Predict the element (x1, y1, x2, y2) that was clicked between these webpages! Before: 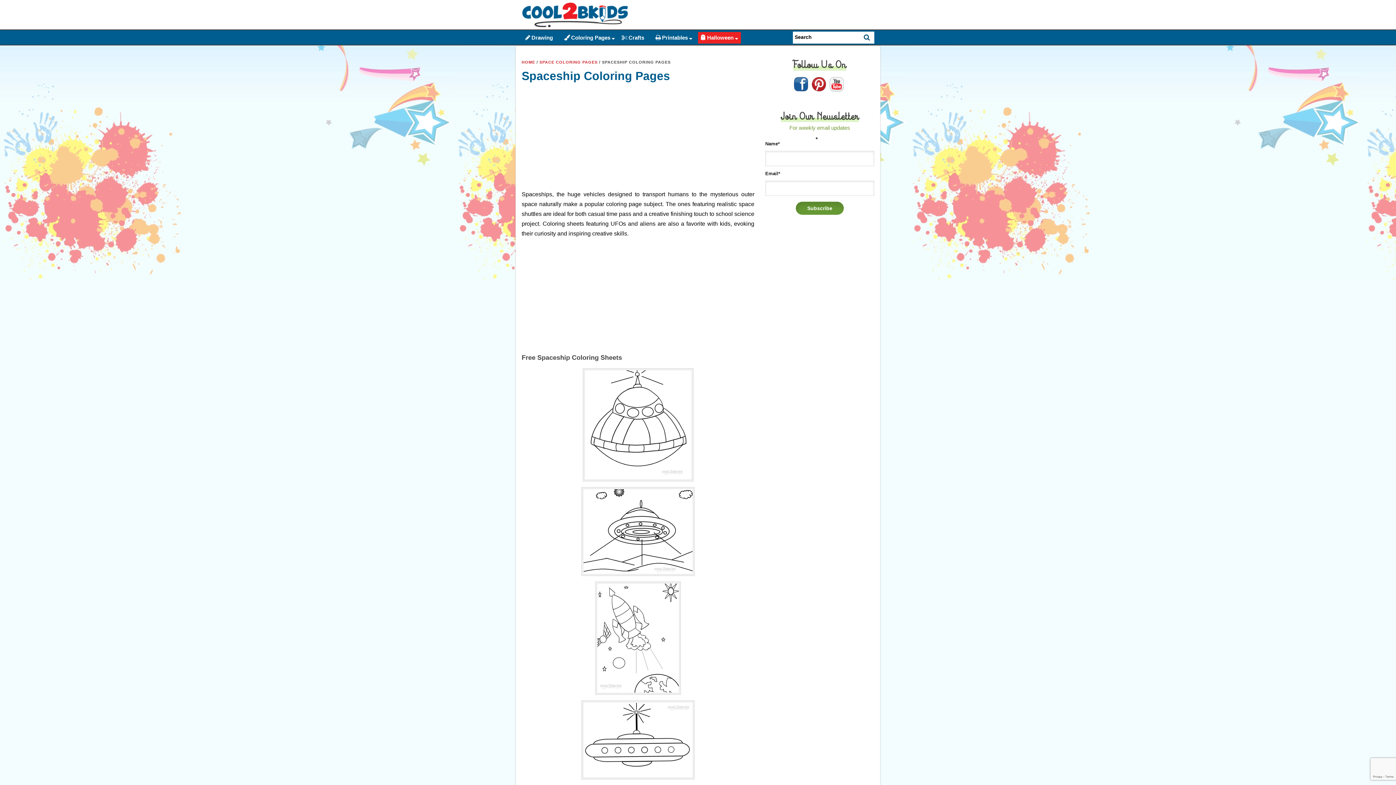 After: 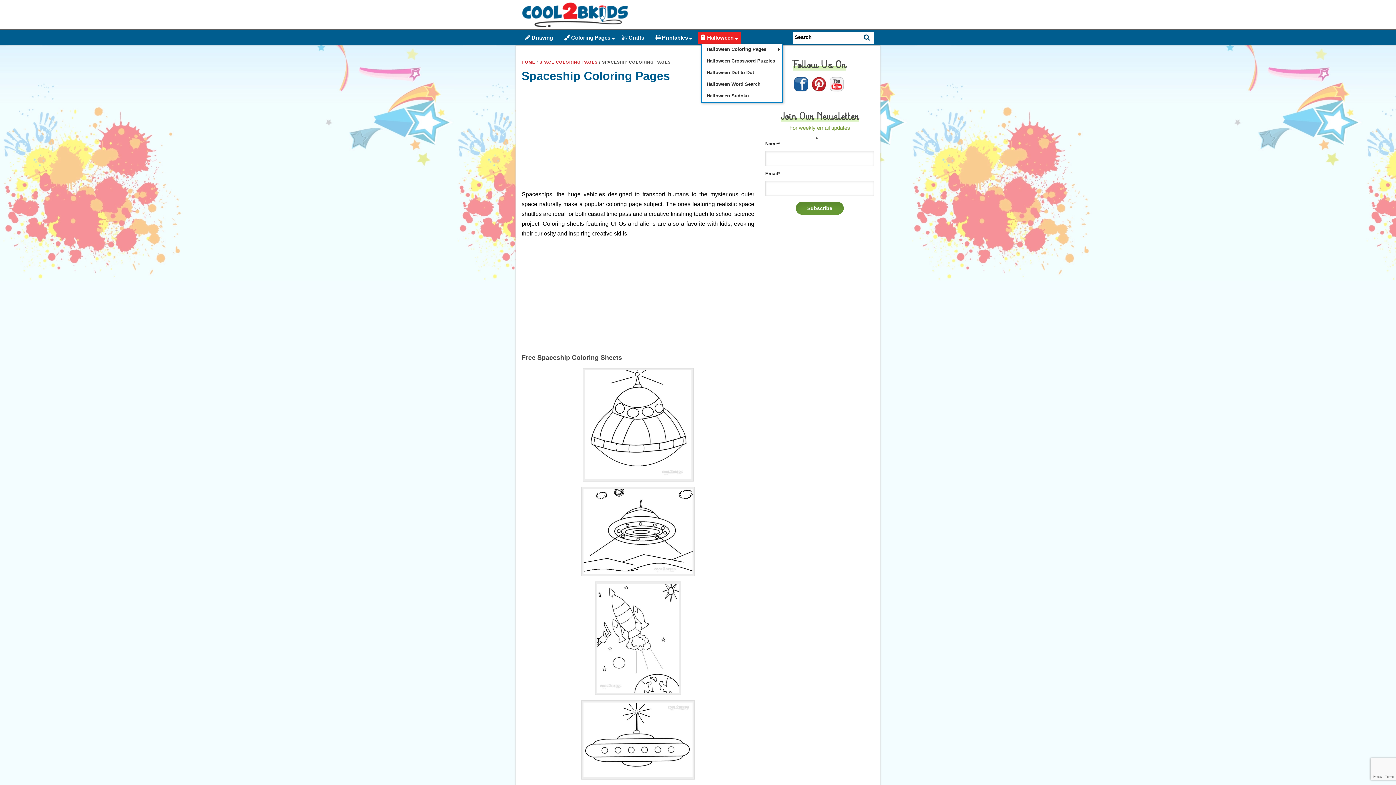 Action: label: Halloween bbox: (706, 32, 735, 43)